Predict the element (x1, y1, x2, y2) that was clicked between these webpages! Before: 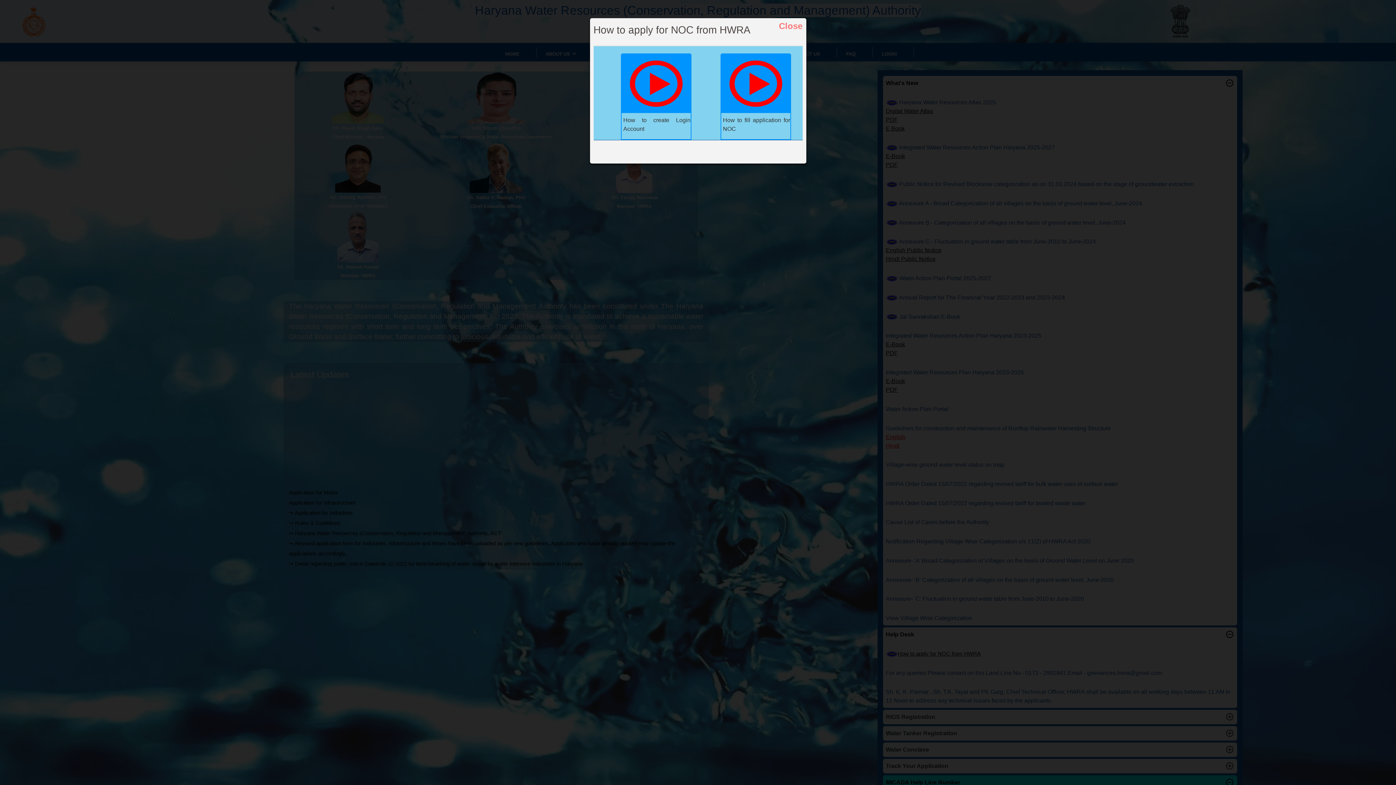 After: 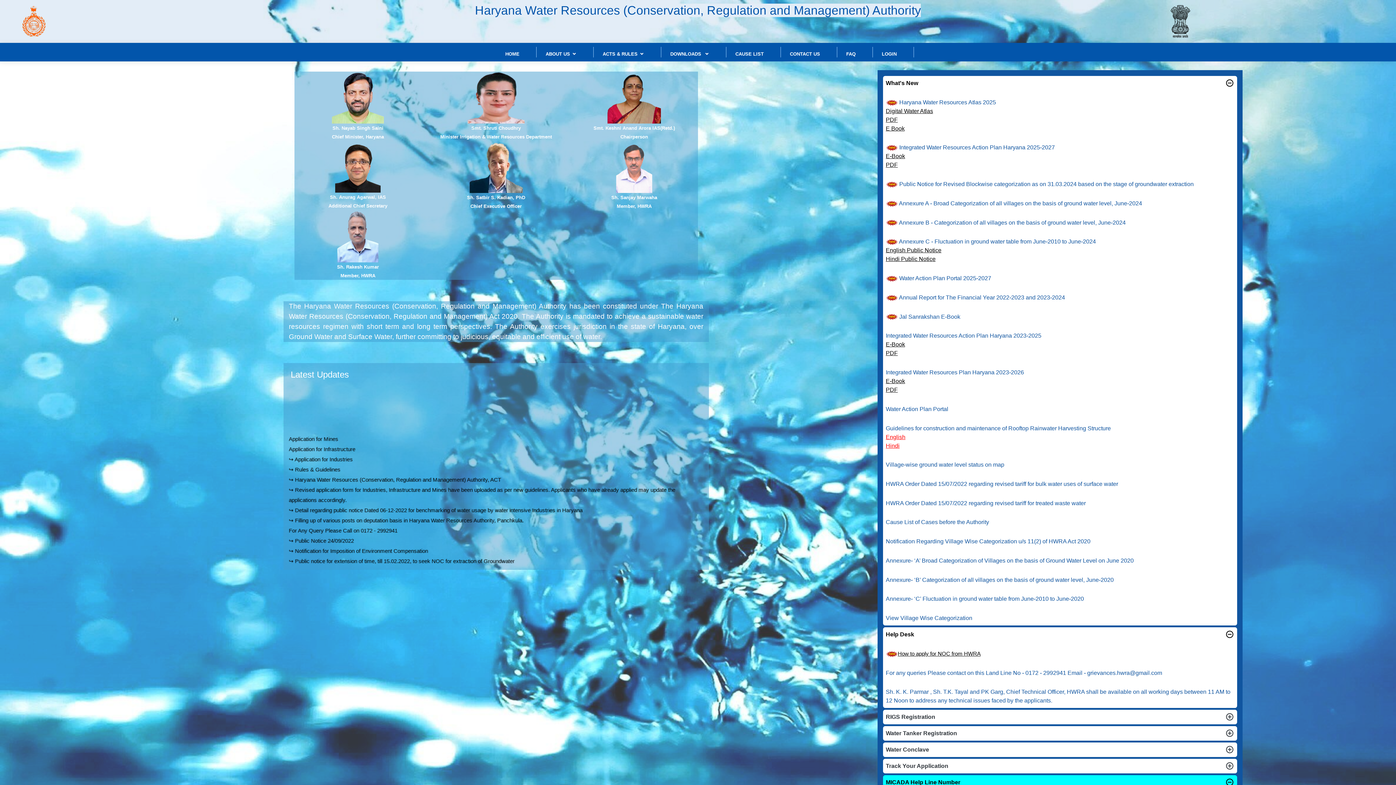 Action: label: Close bbox: (779, 21, 802, 30)